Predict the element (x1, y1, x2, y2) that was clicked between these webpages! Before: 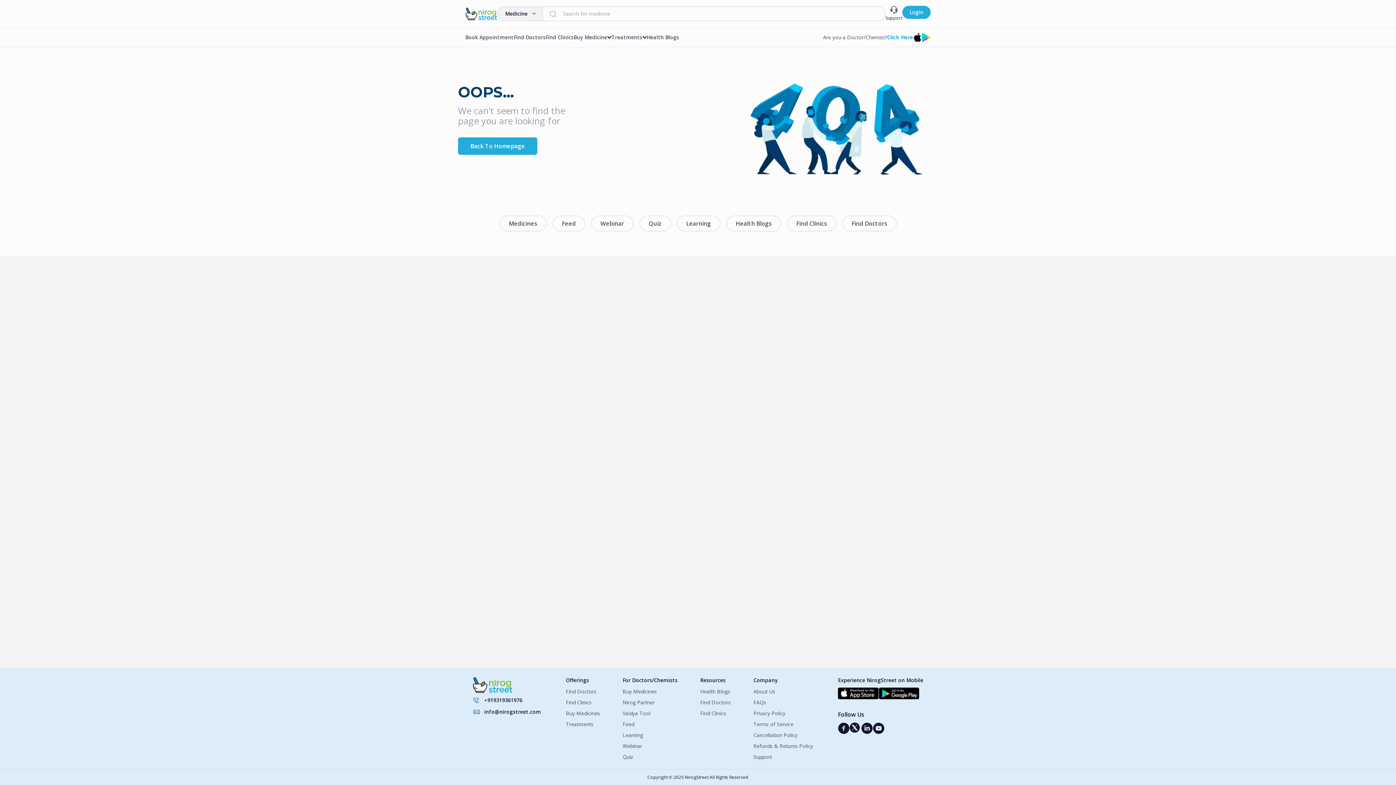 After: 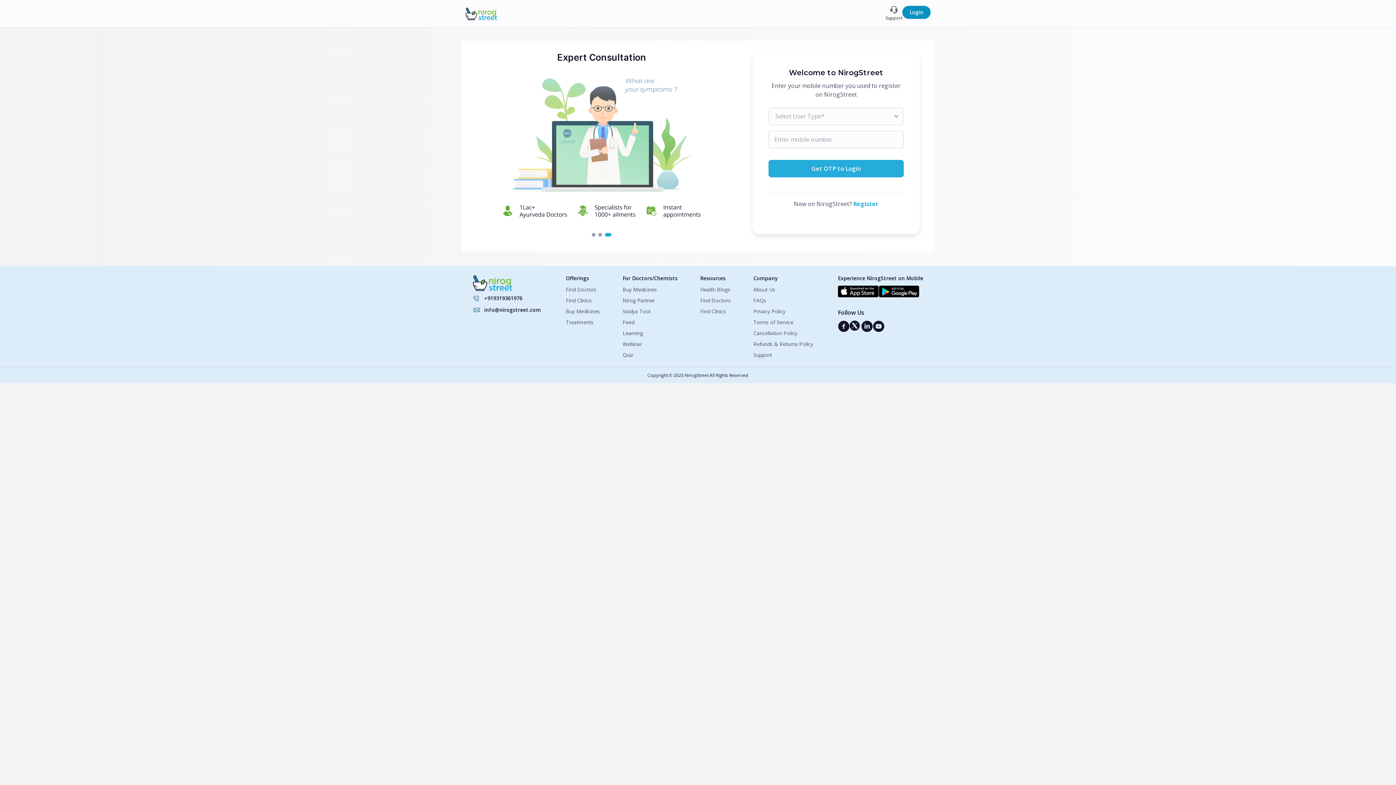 Action: label: Login bbox: (902, 5, 930, 18)